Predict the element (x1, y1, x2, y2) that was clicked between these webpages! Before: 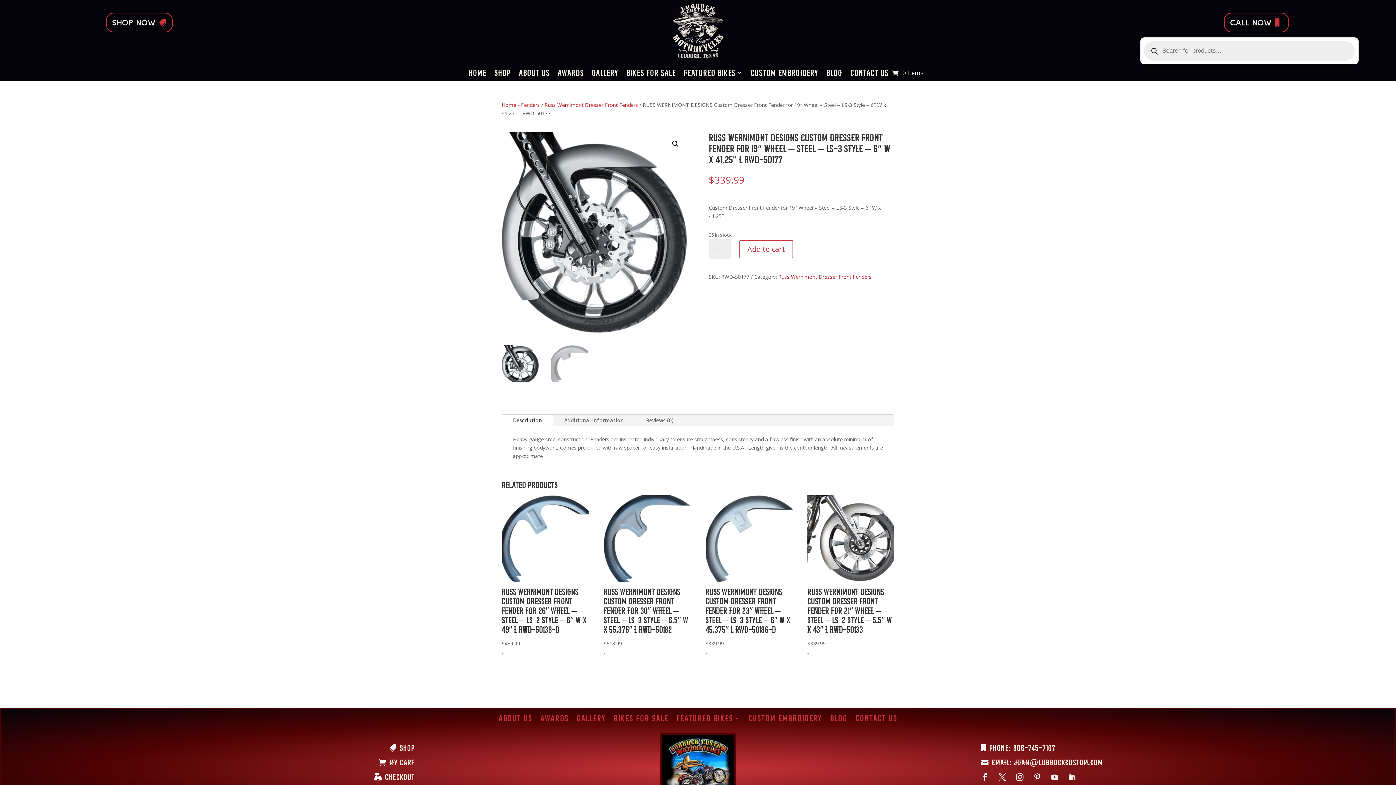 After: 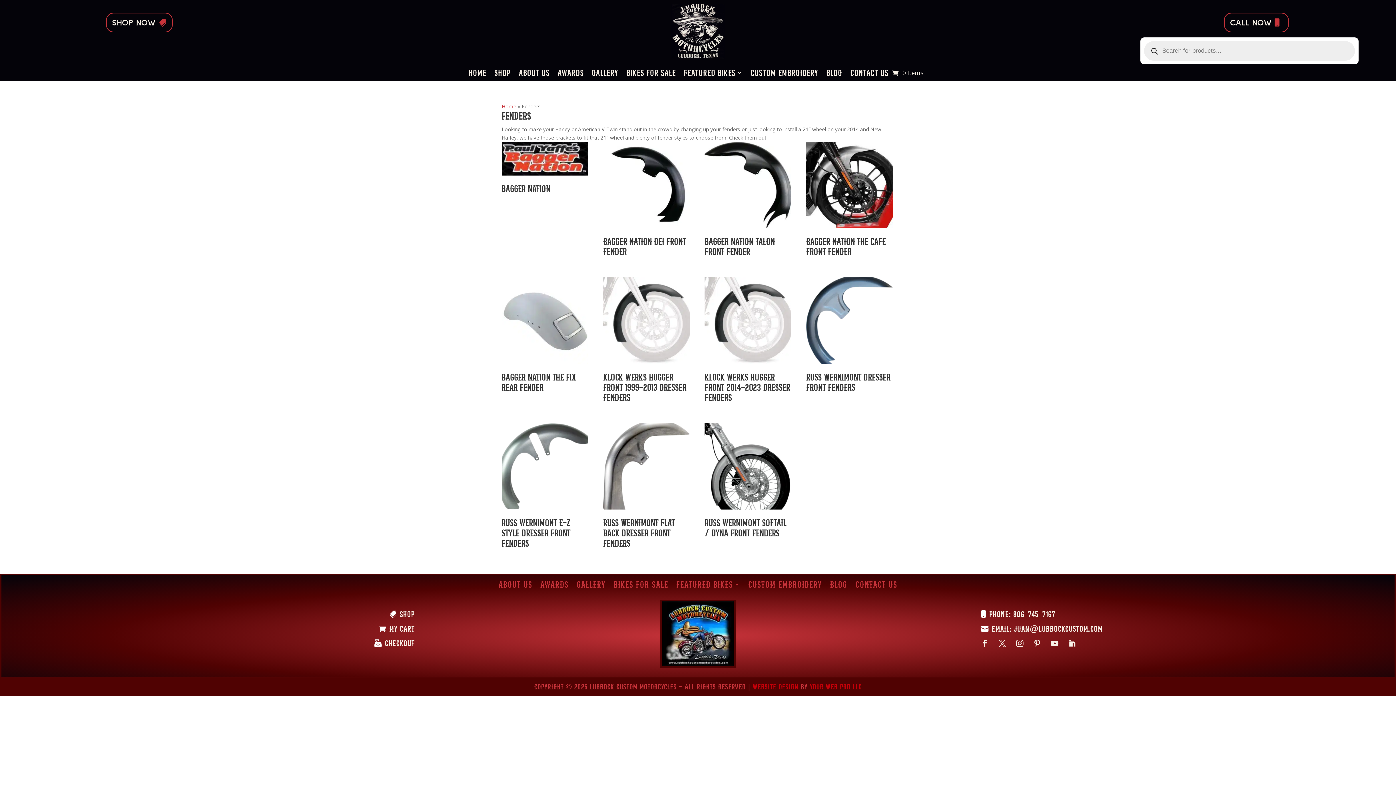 Action: bbox: (521, 101, 540, 108) label: Fenders